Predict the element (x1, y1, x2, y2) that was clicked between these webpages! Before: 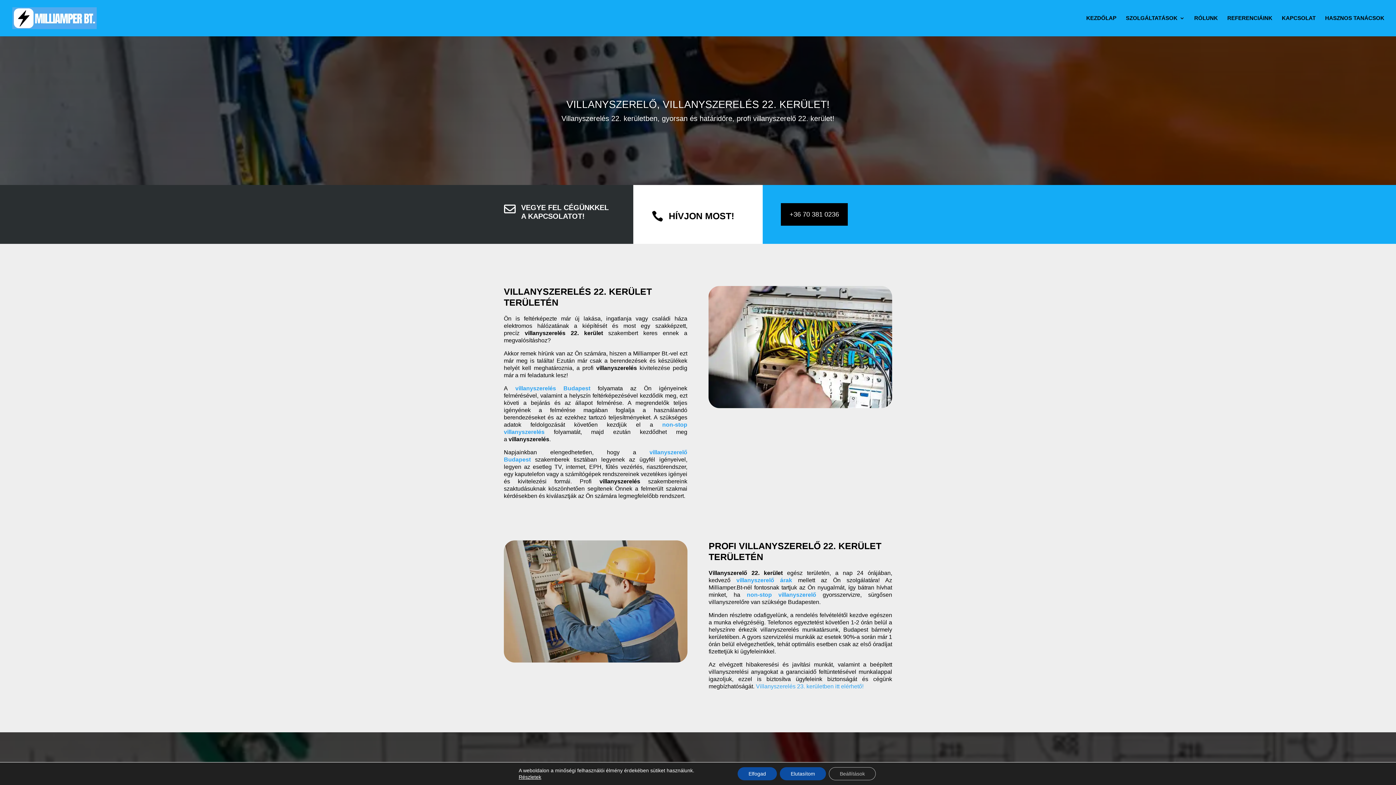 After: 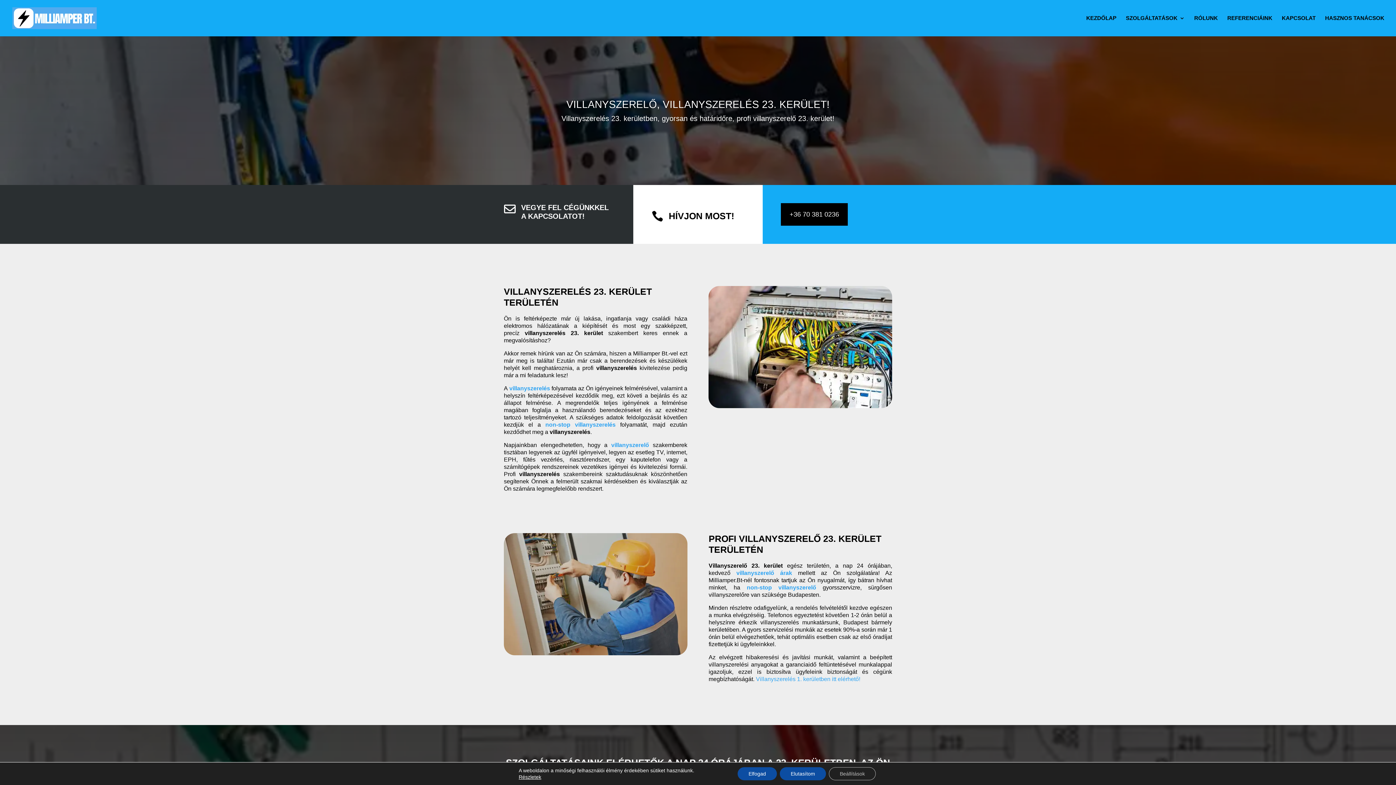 Action: label: Villanyszerelés 23. kerületben itt elérhető! bbox: (756, 683, 863, 689)